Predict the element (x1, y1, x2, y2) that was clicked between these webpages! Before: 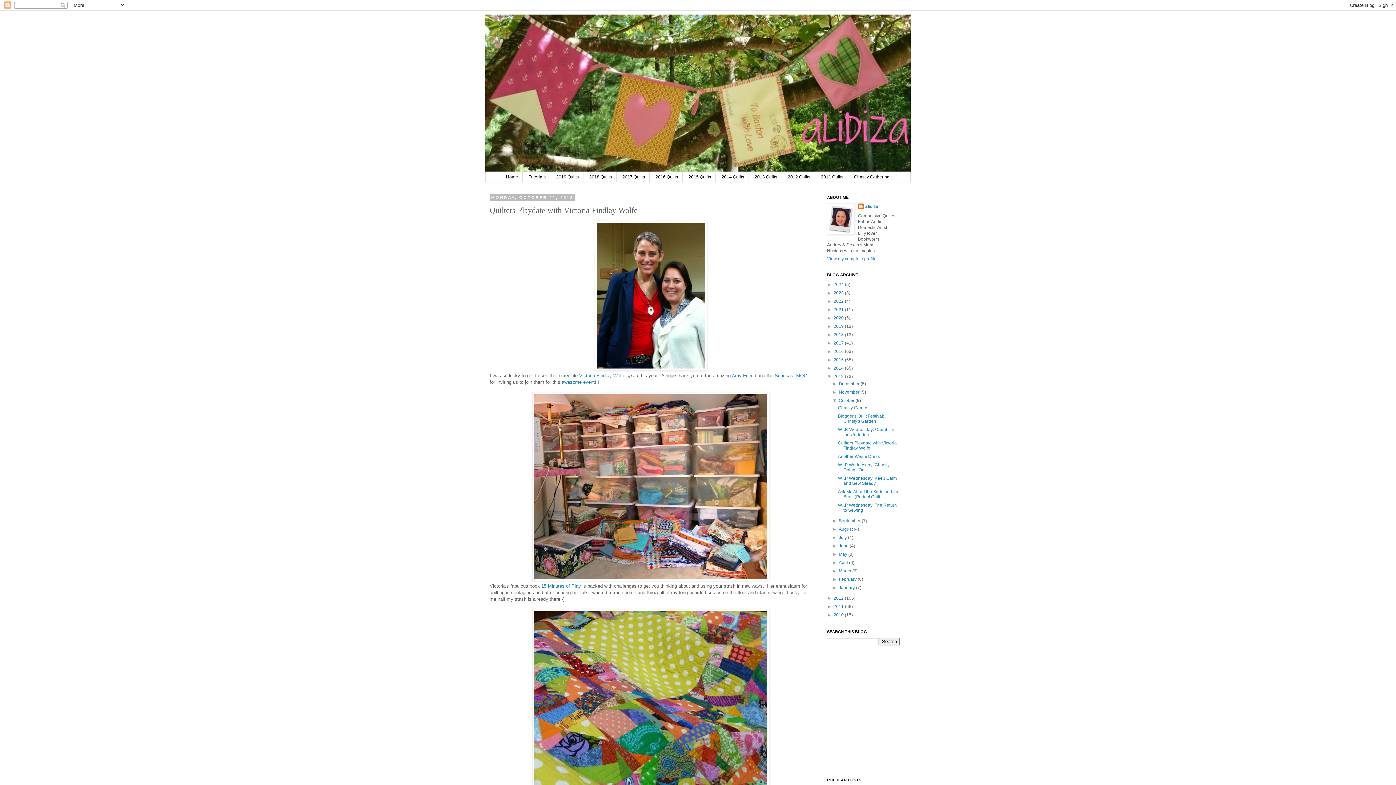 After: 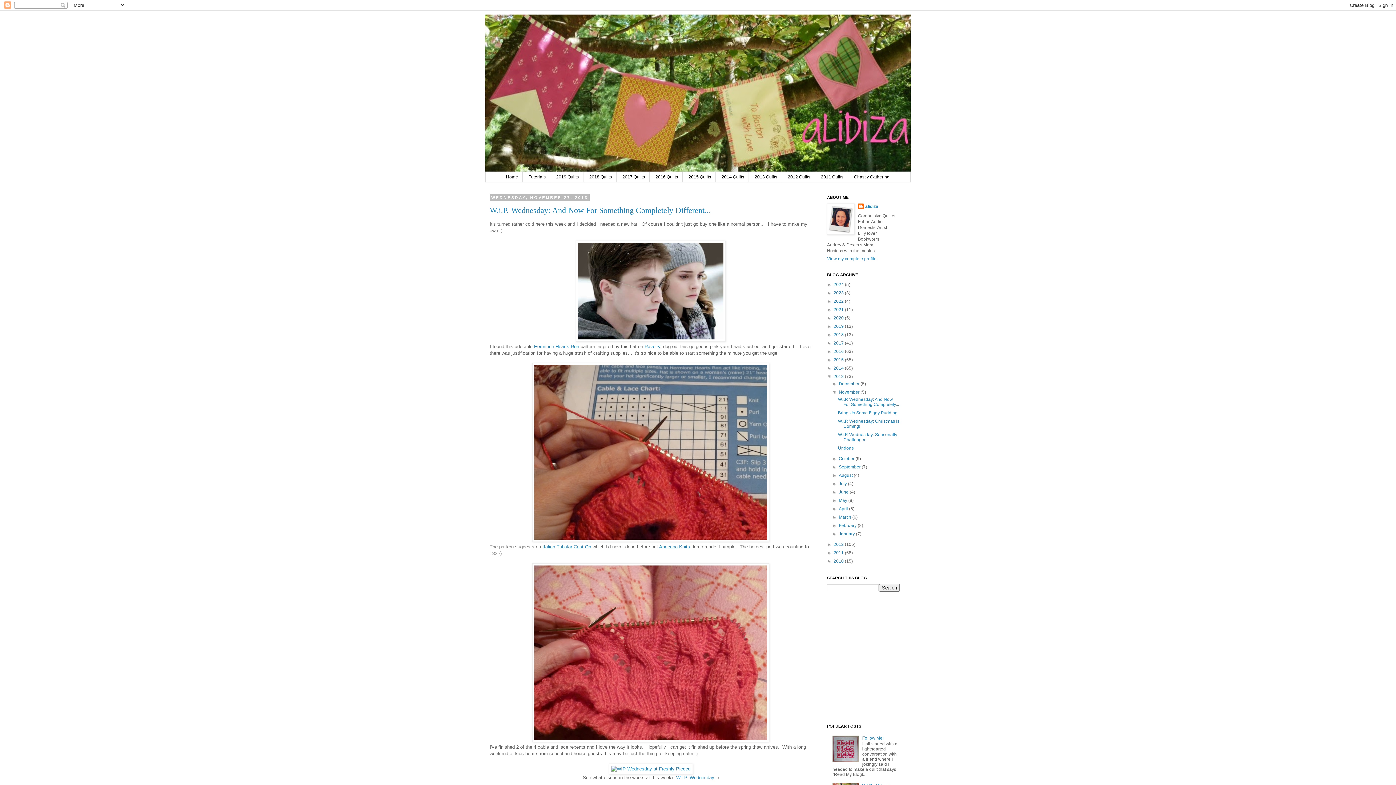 Action: bbox: (839, 389, 860, 395) label: November 